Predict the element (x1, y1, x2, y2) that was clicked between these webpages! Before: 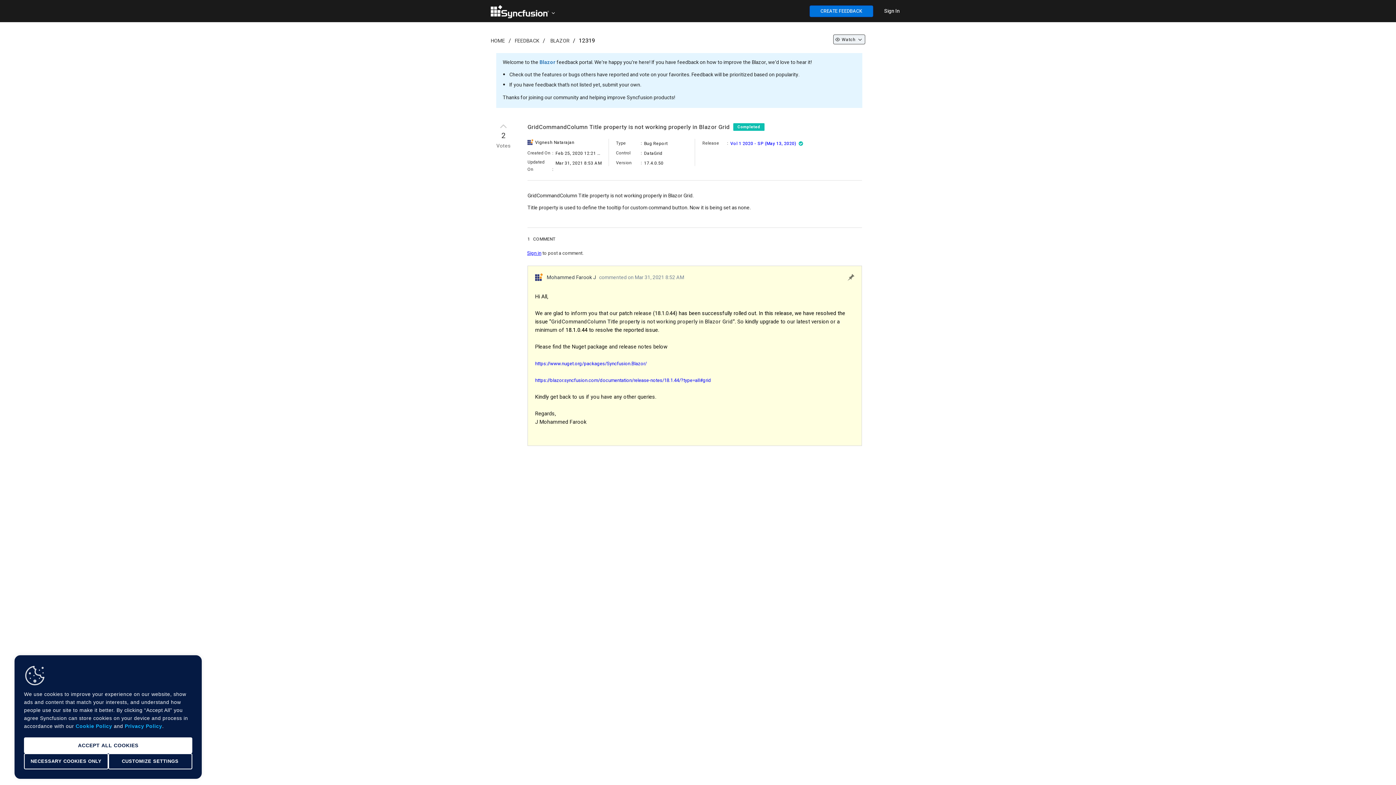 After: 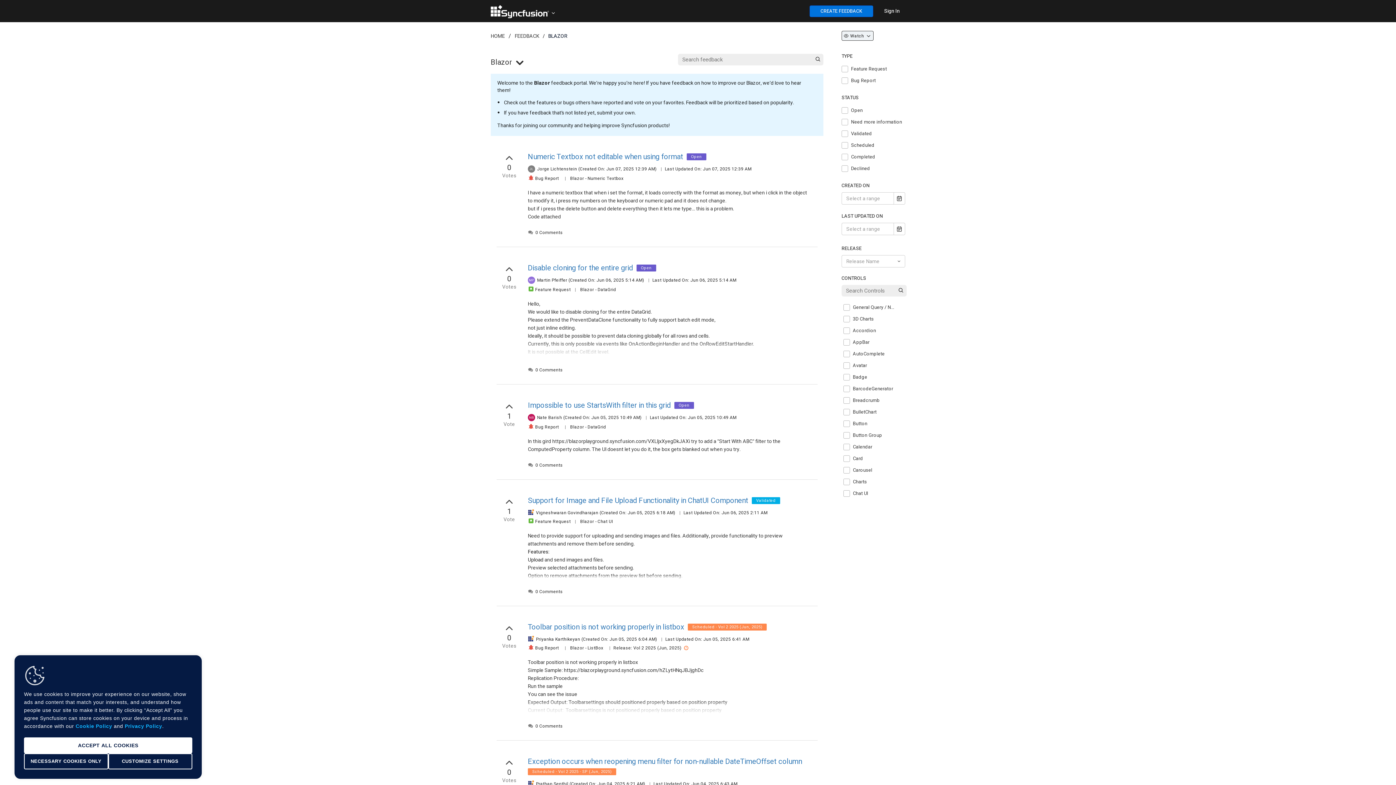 Action: label: BLAZOR bbox: (550, 37, 569, 44)